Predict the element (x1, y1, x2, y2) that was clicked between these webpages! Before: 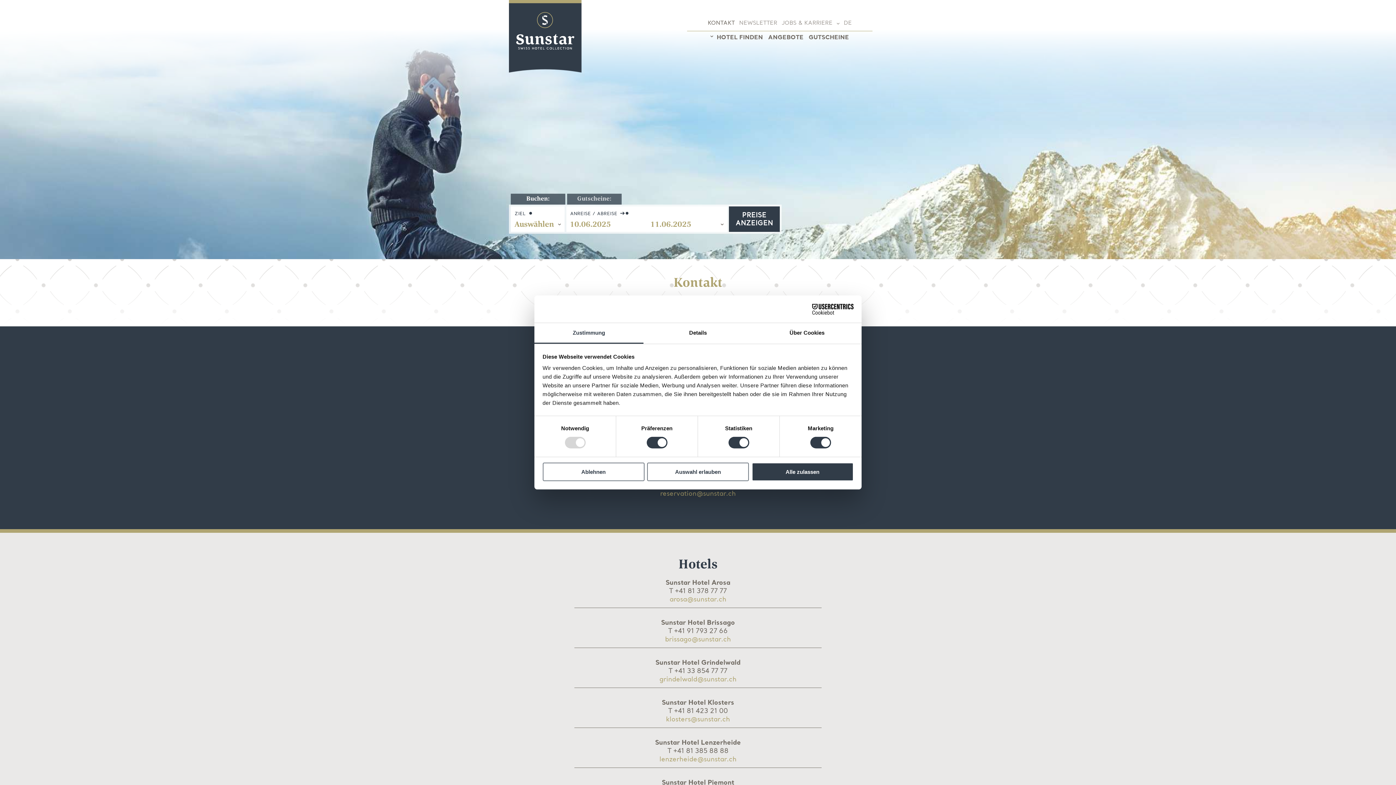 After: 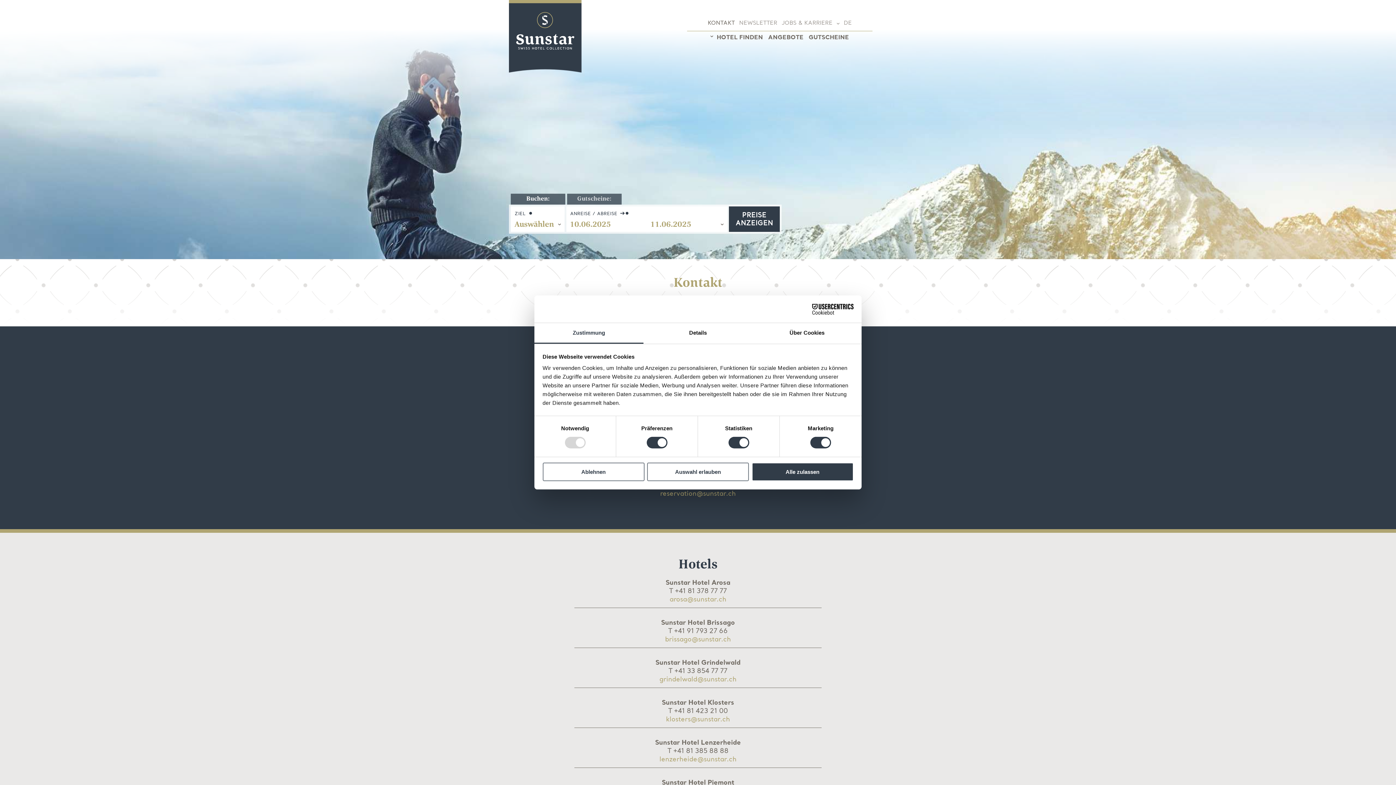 Action: label: Cookiebot - opens in a new window bbox: (790, 303, 853, 314)